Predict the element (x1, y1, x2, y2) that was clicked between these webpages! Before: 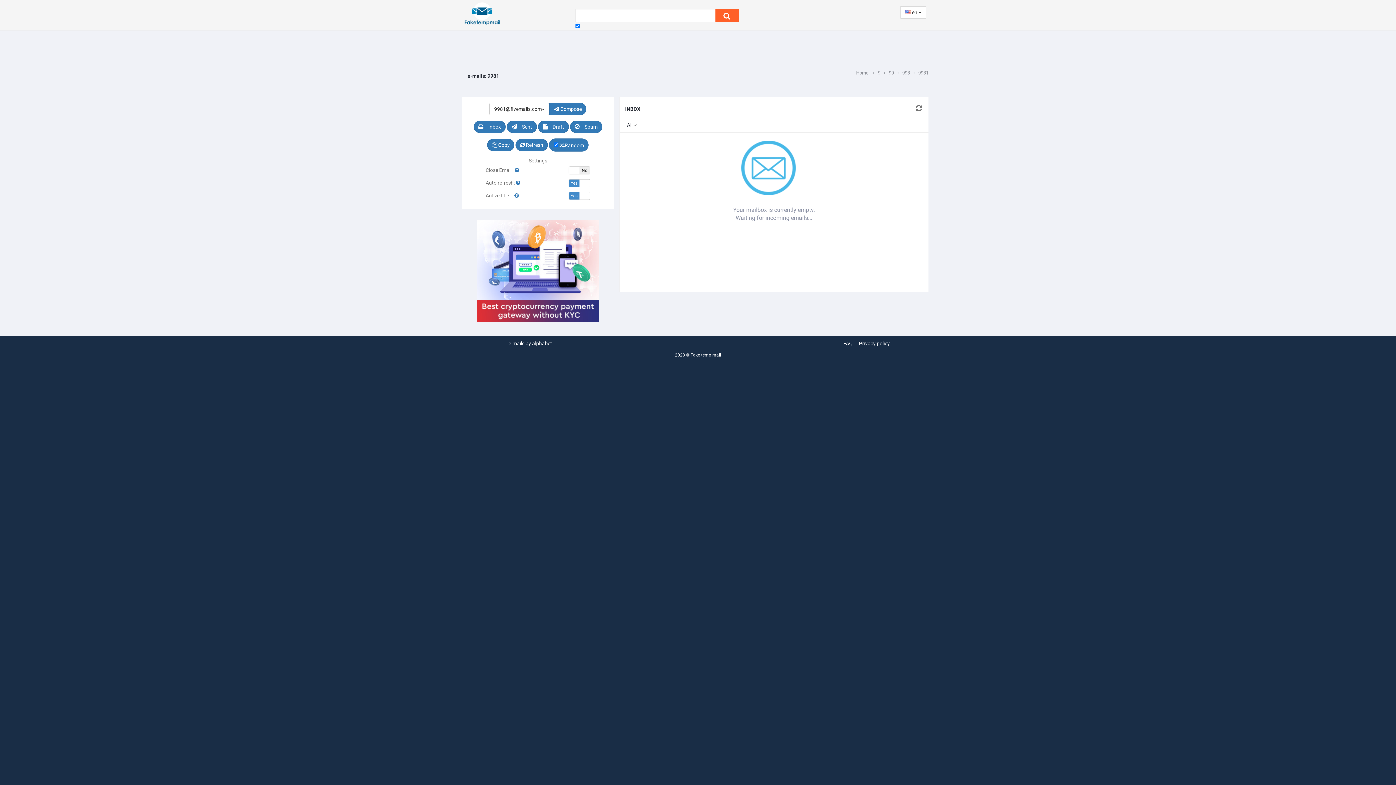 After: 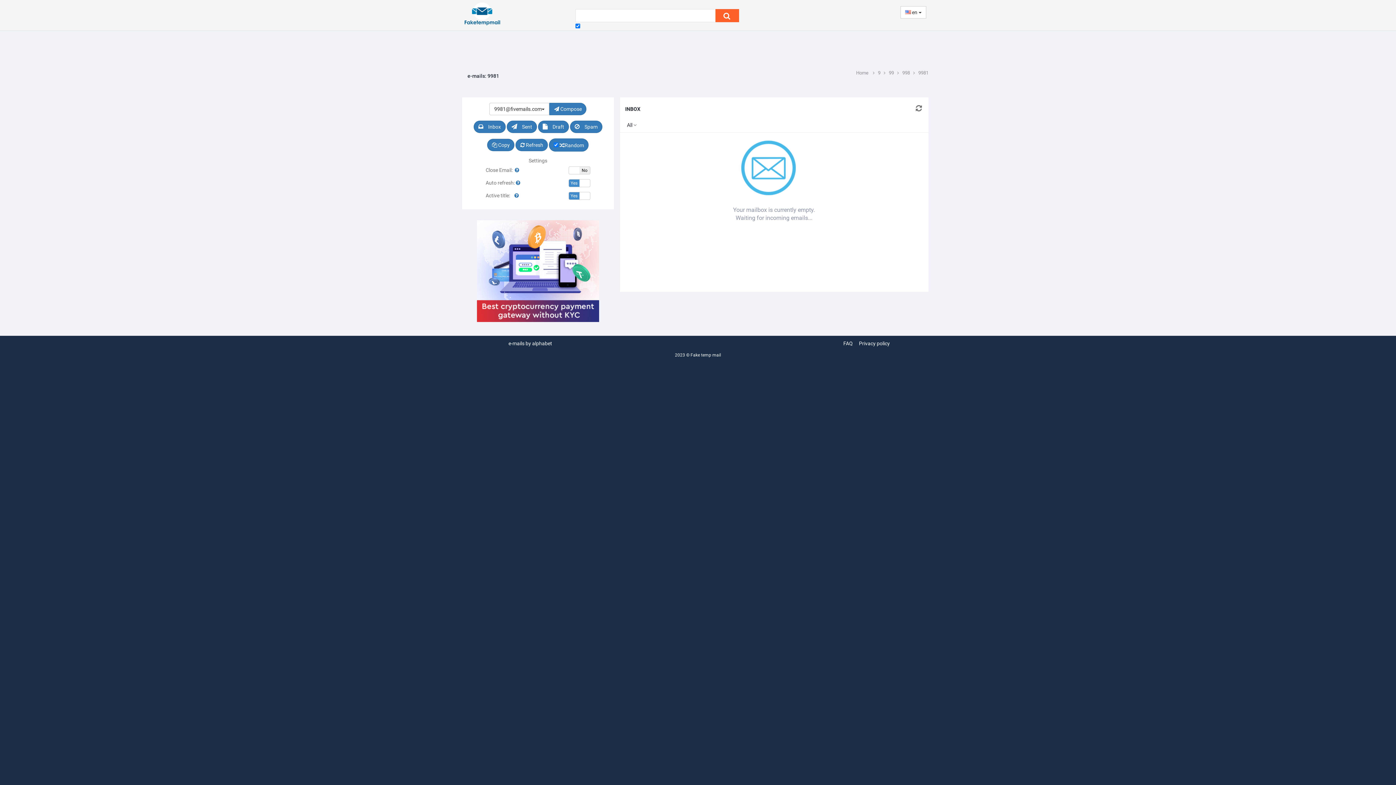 Action: bbox: (915, 104, 923, 113)